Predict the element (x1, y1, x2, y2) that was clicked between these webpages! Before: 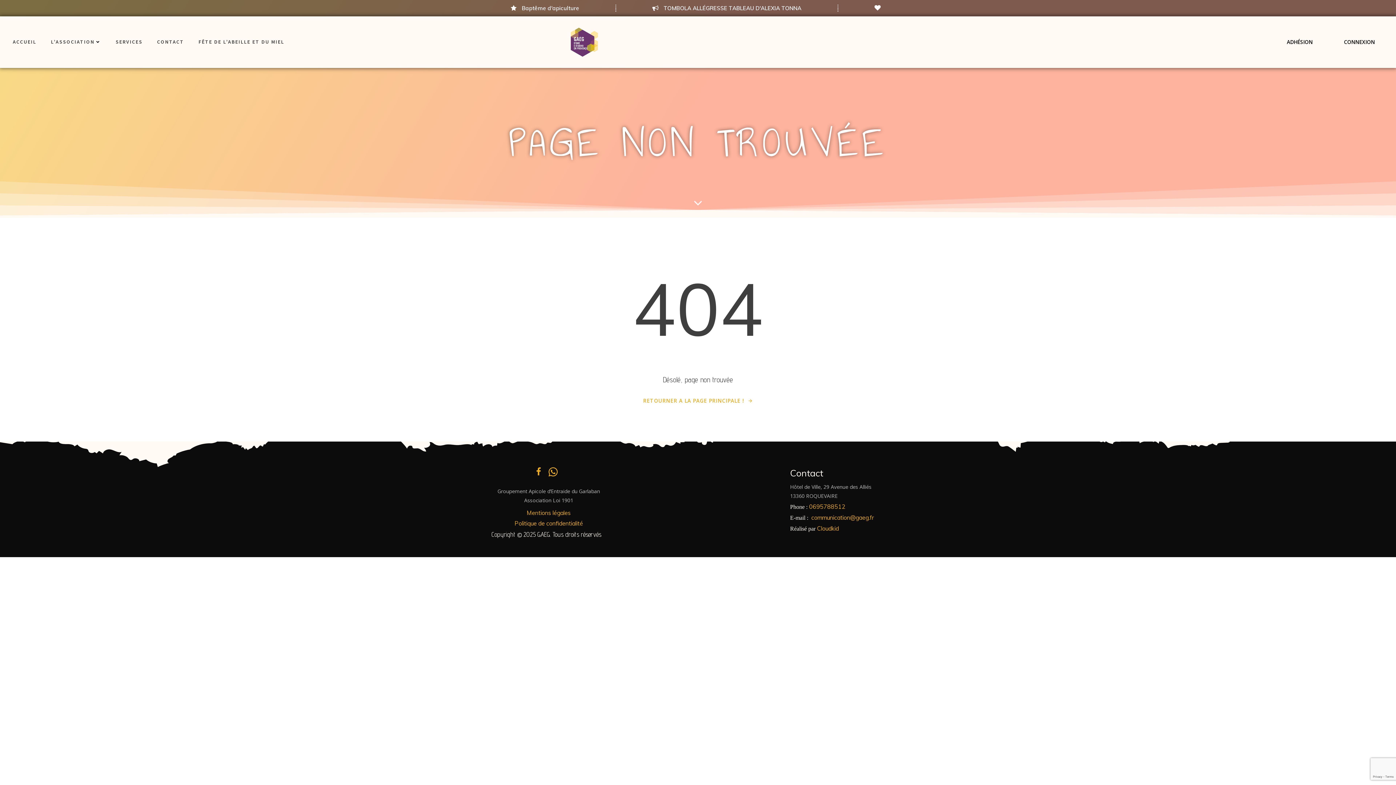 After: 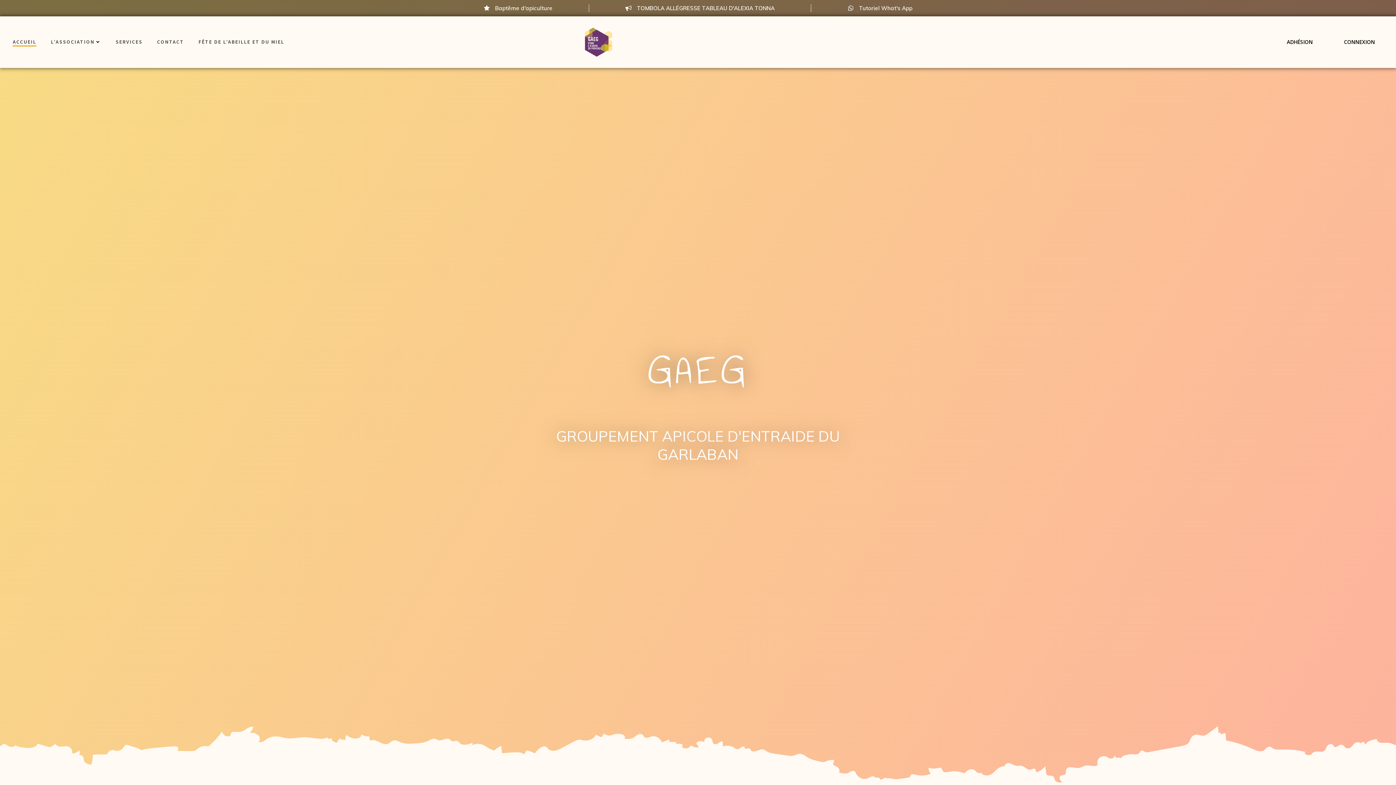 Action: bbox: (571, 27, 598, 56)